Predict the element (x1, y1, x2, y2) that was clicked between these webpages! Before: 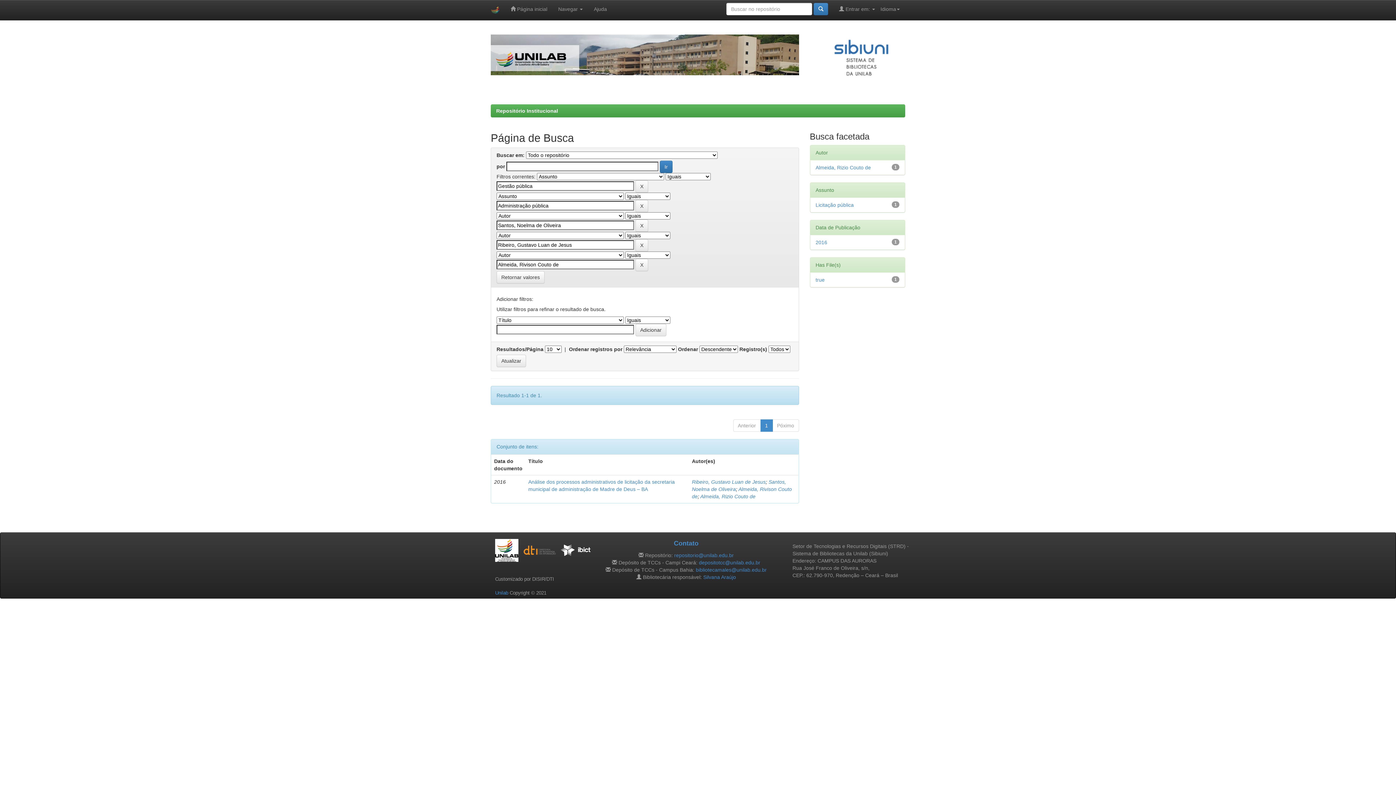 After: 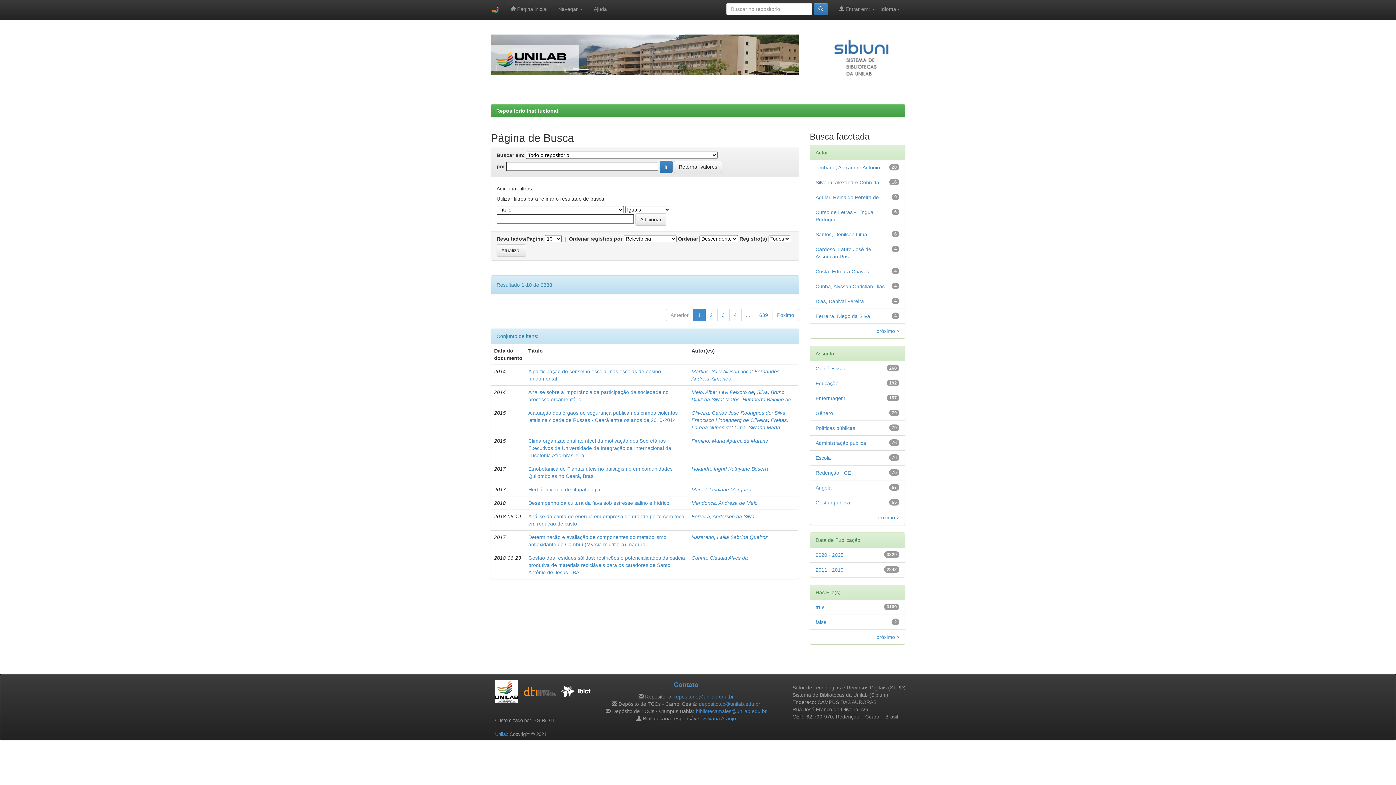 Action: bbox: (496, 271, 544, 283) label: Retornar valores